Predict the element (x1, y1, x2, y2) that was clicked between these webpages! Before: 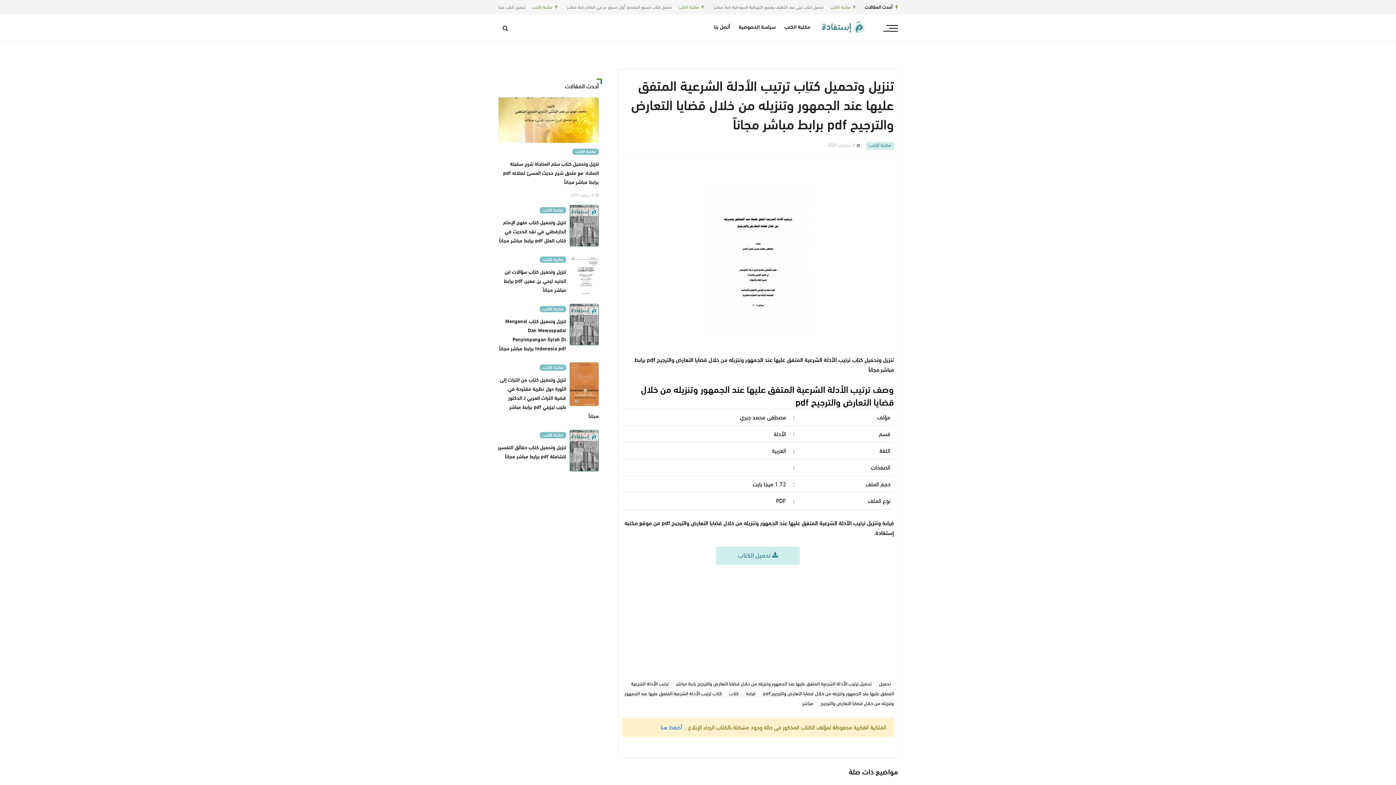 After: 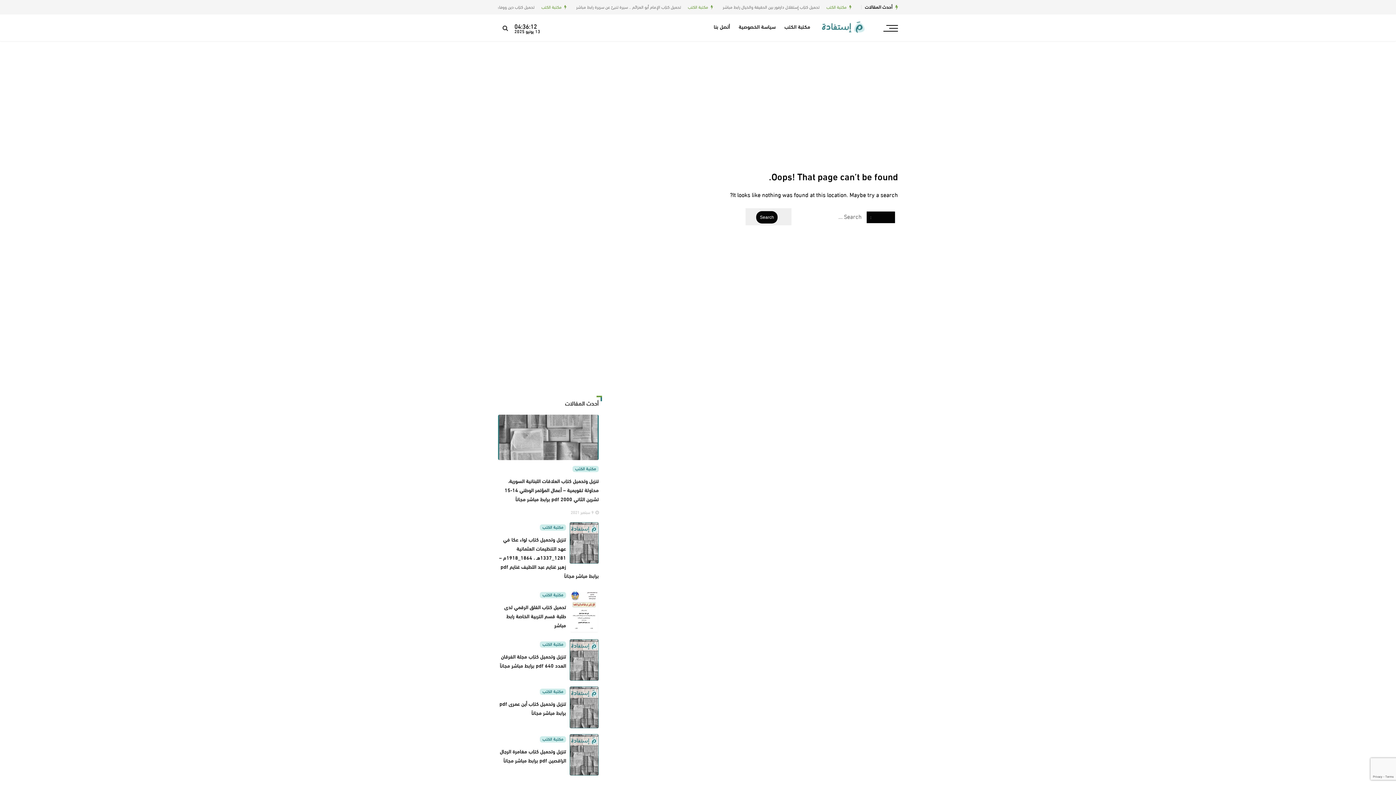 Action: label: مكتبة الكتب bbox: (540, 256, 566, 262)